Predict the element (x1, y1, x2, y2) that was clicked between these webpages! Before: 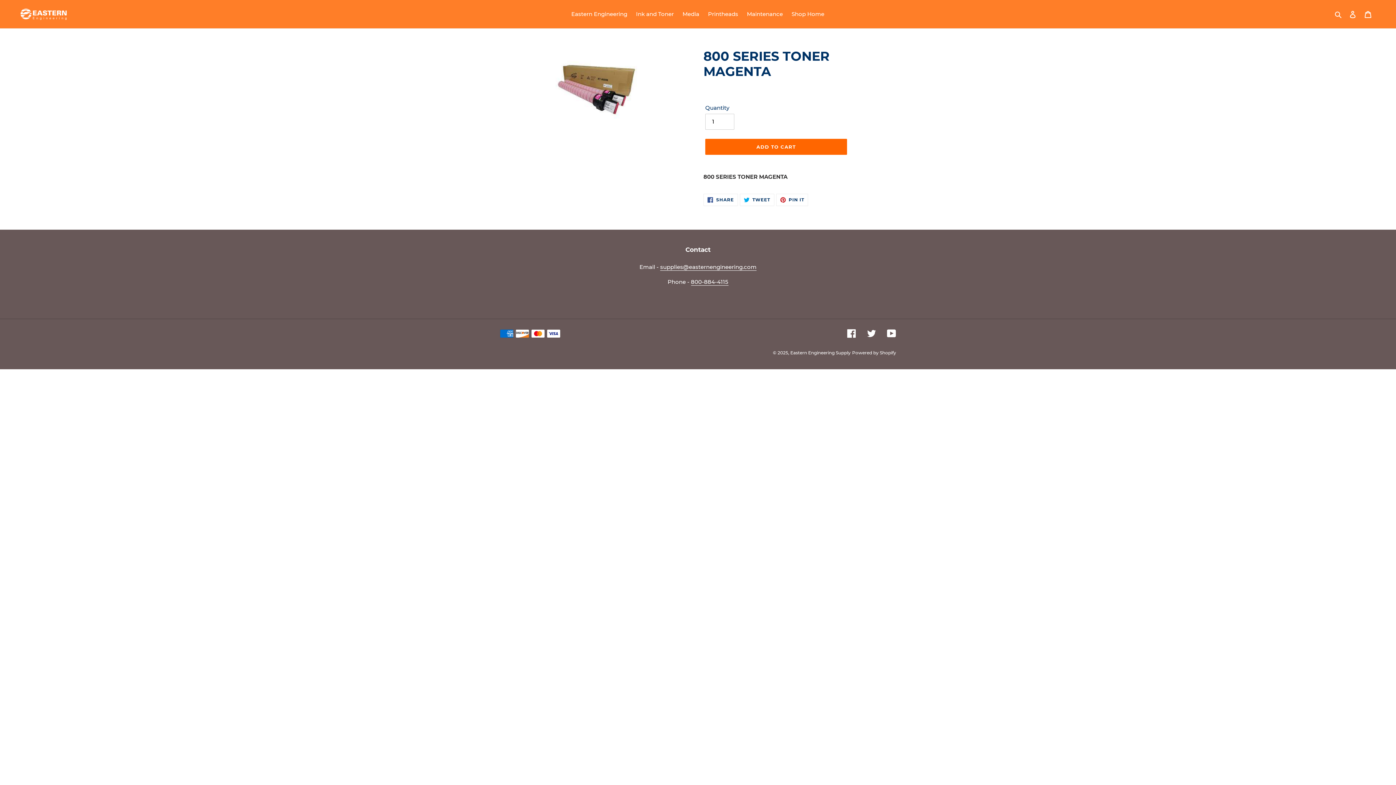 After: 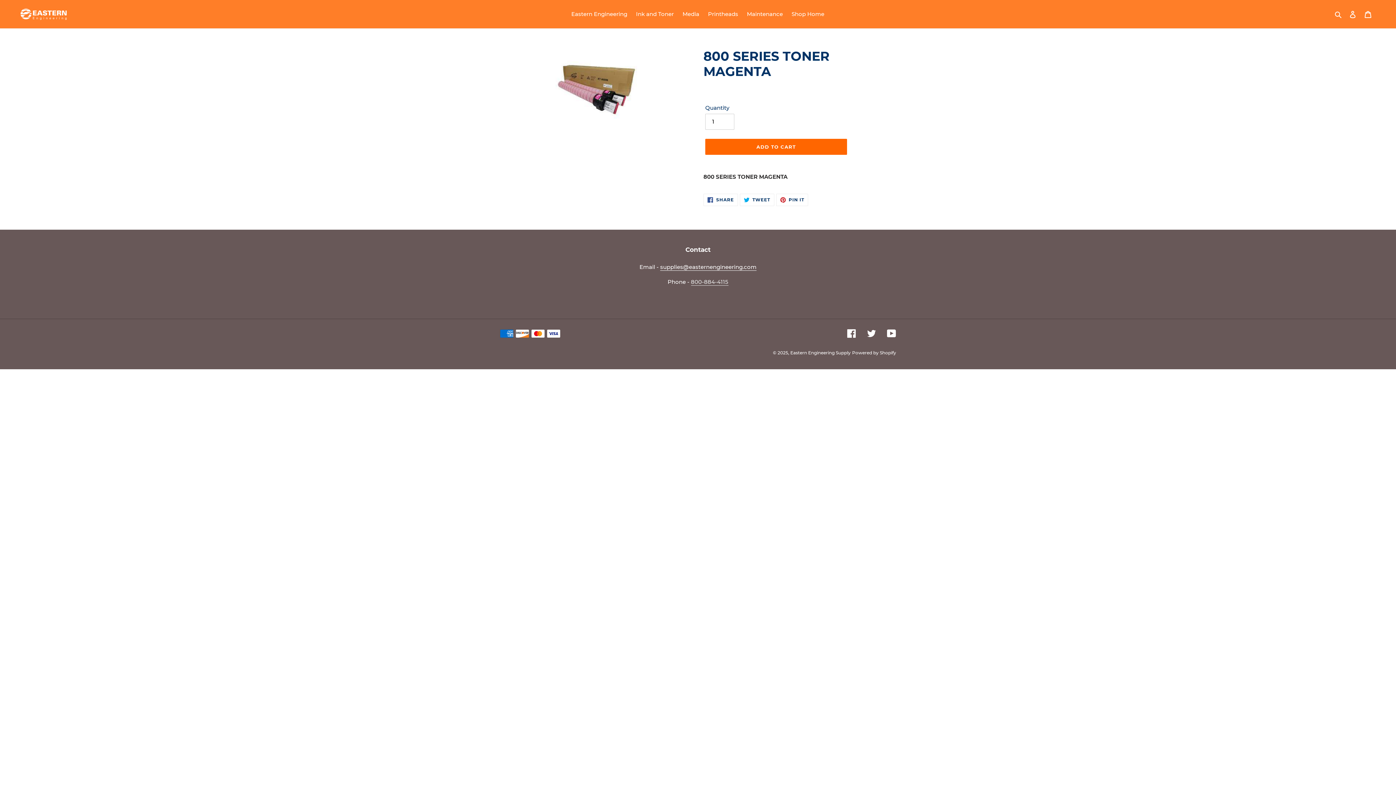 Action: label: 800-884-4115 bbox: (691, 278, 728, 285)